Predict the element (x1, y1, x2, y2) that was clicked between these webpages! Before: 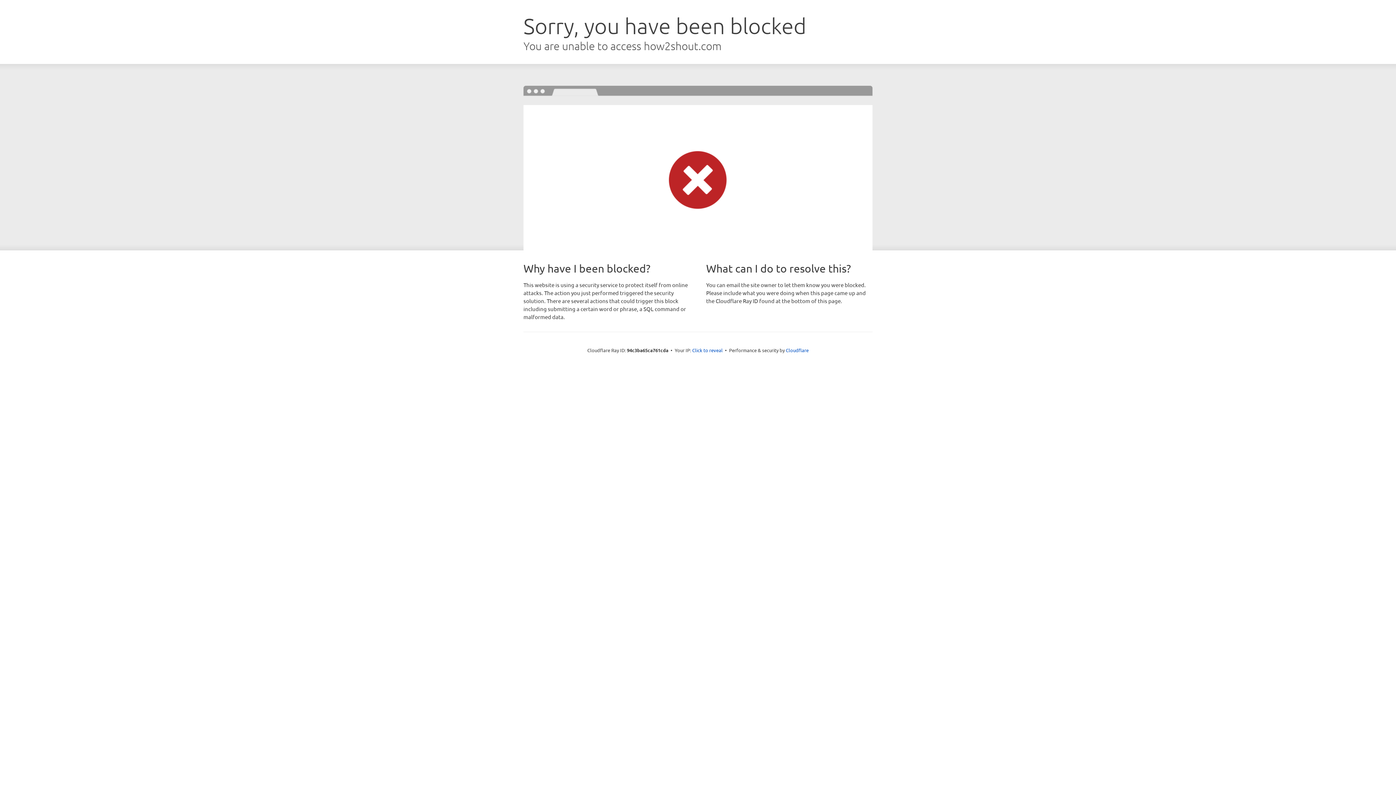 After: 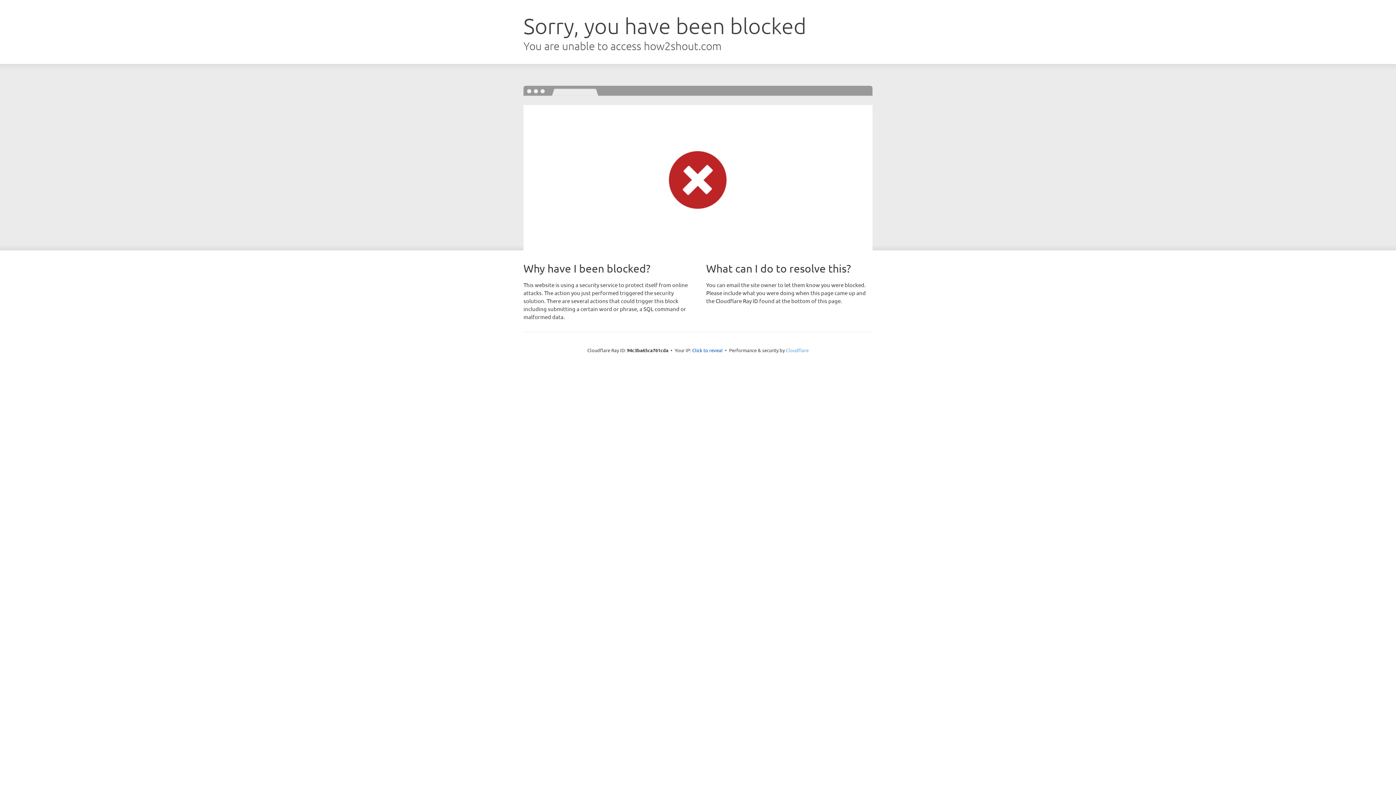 Action: label: Cloudflare bbox: (786, 347, 808, 353)